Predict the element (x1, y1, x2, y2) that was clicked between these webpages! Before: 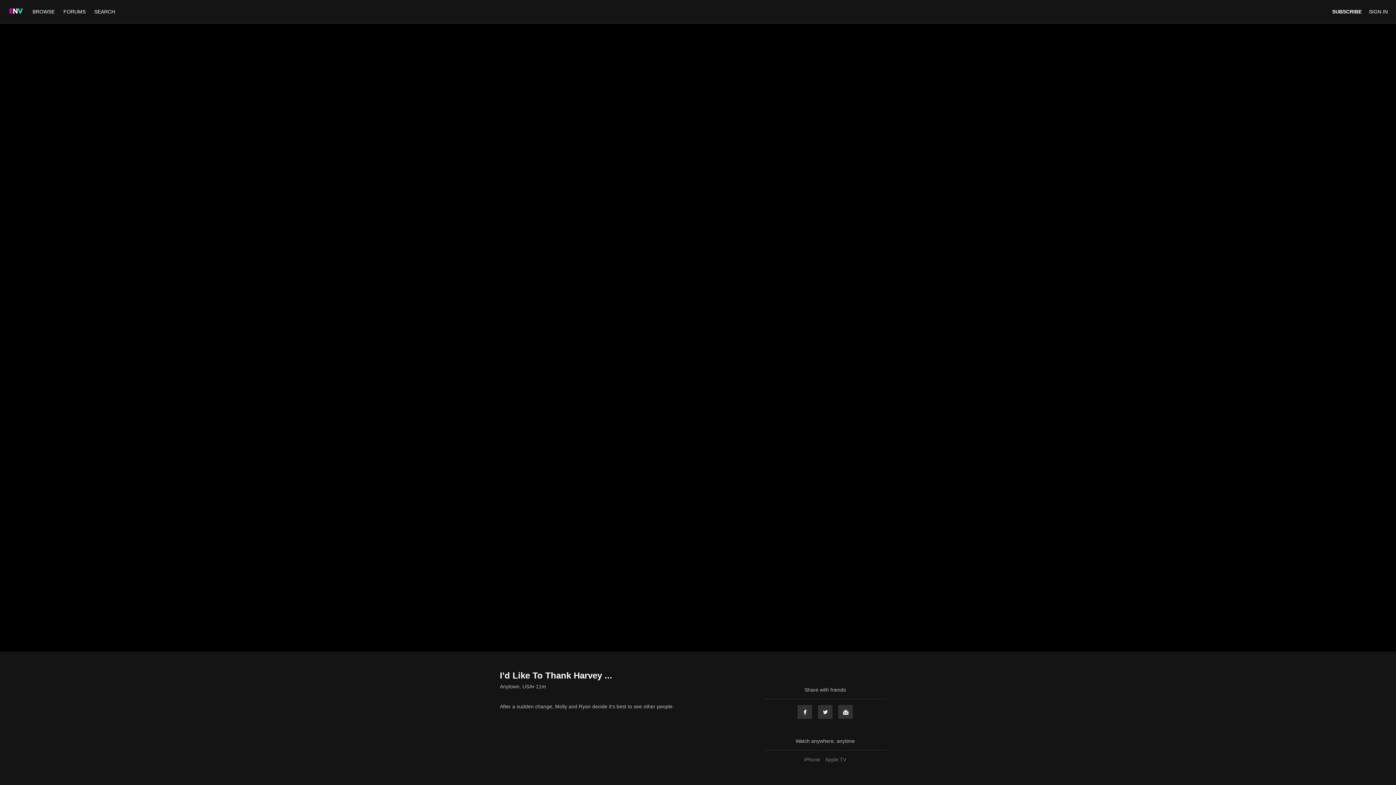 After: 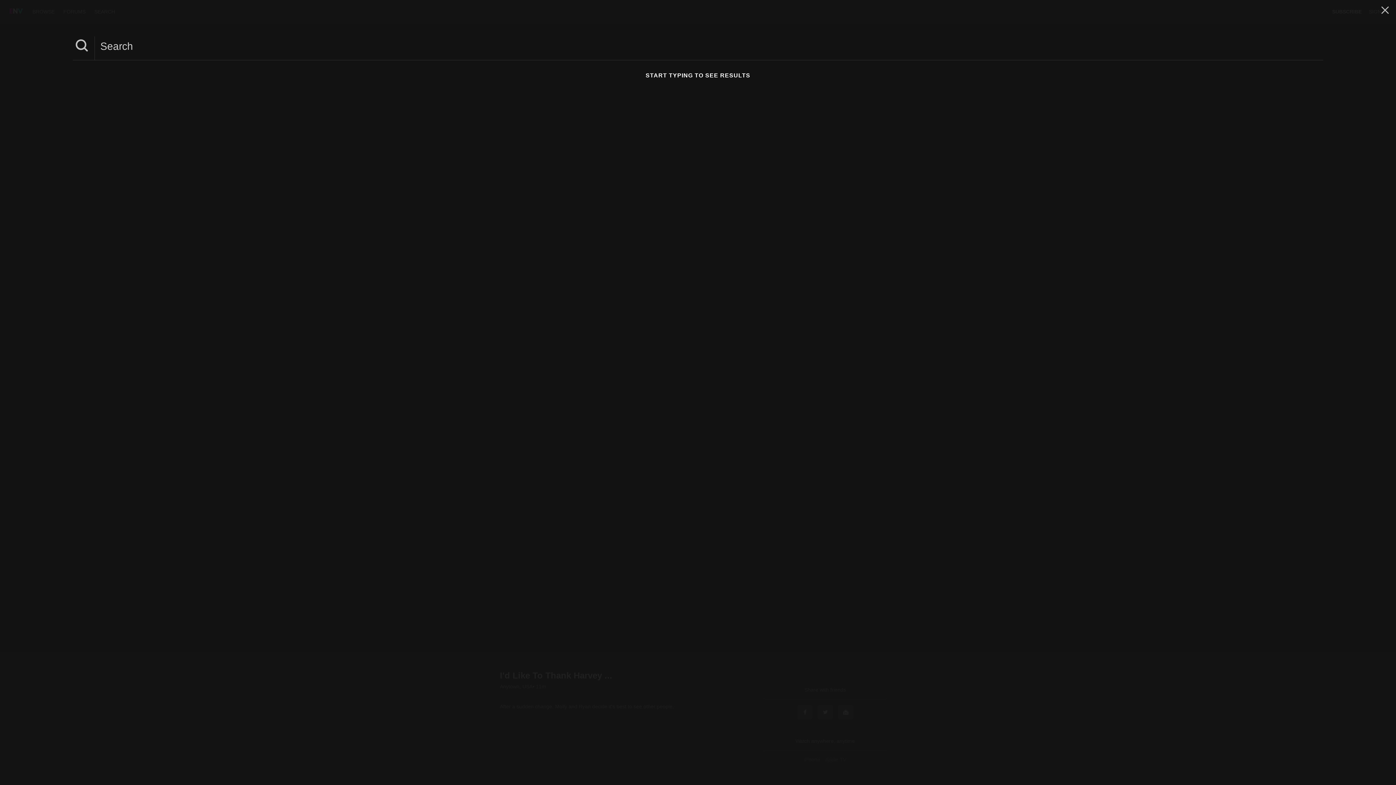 Action: bbox: (90, 8, 118, 14) label: SEARCH